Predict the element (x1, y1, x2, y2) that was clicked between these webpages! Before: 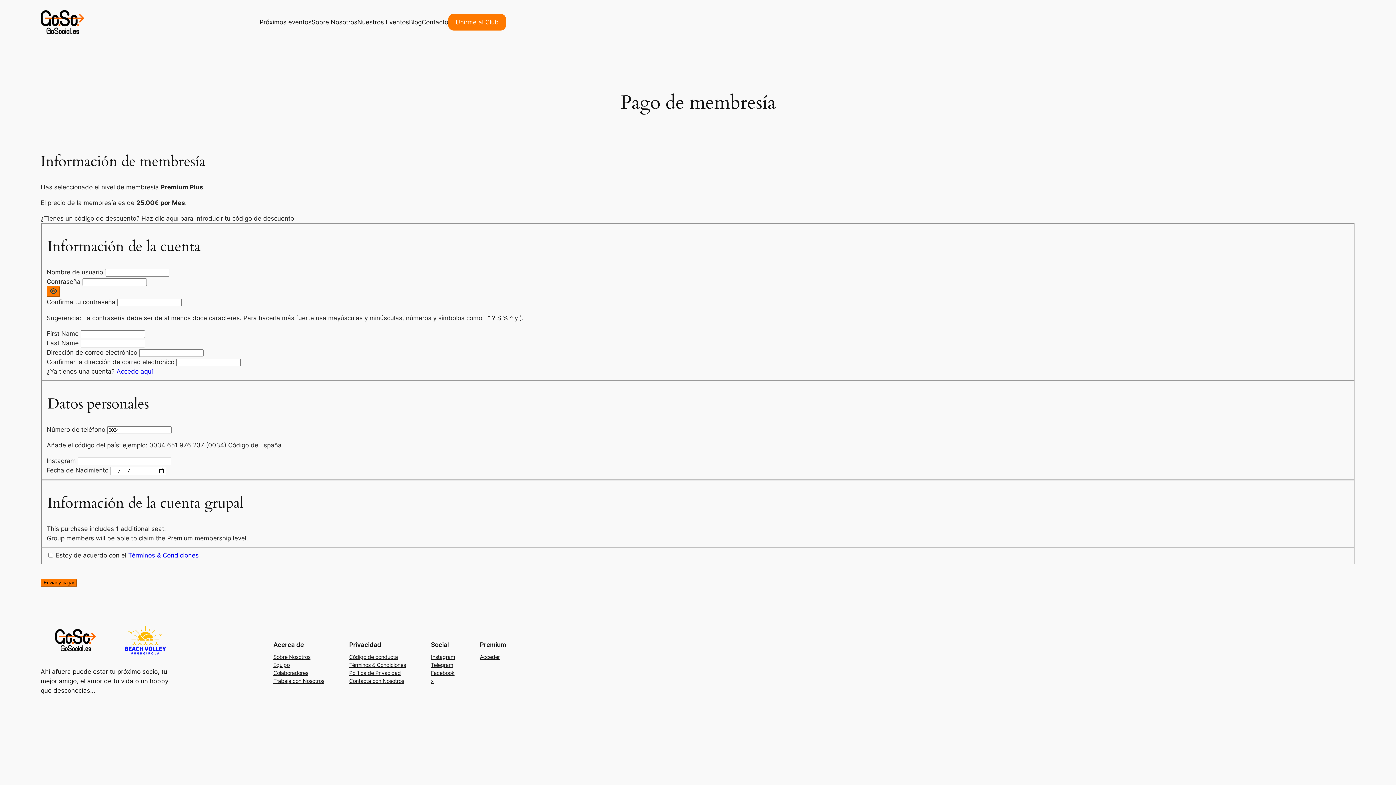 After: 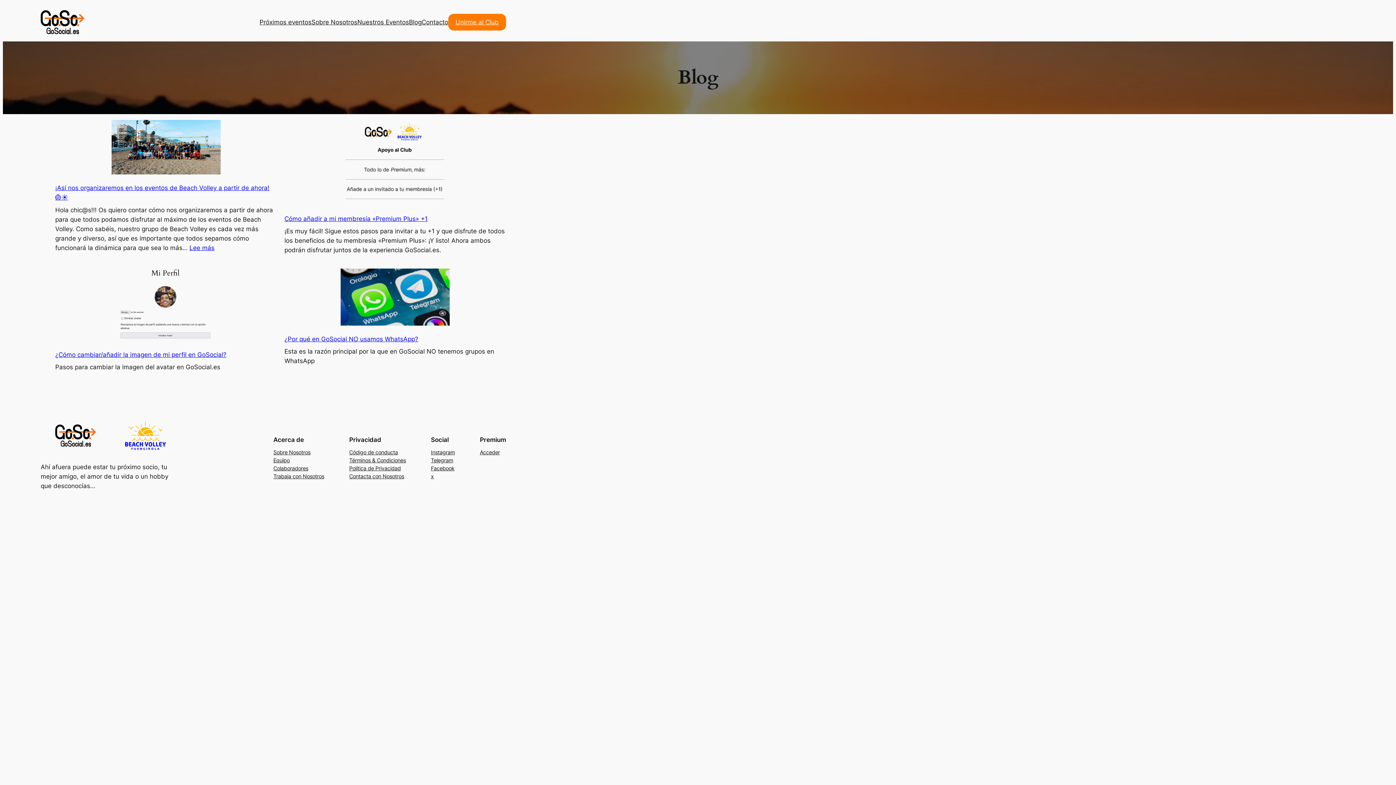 Action: bbox: (409, 17, 421, 26) label: Blog